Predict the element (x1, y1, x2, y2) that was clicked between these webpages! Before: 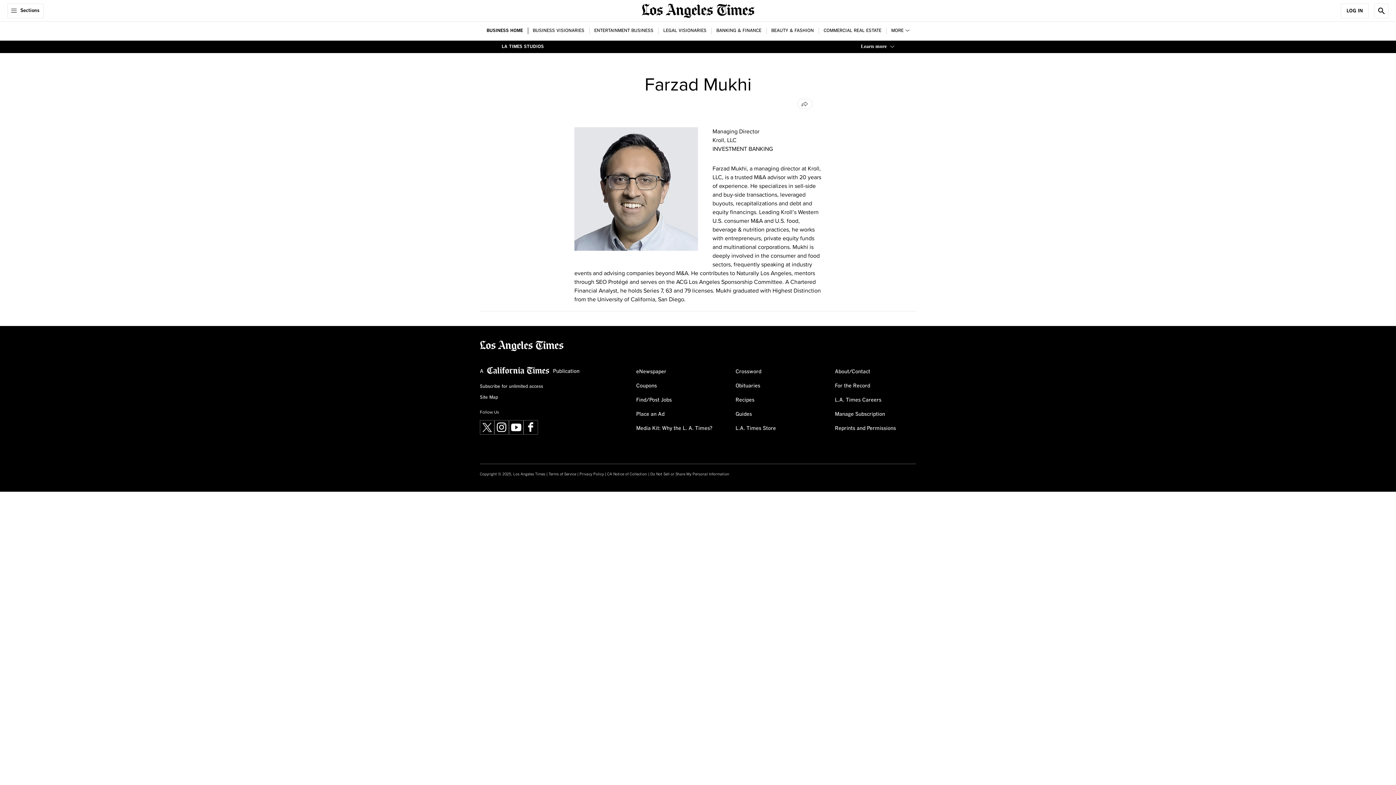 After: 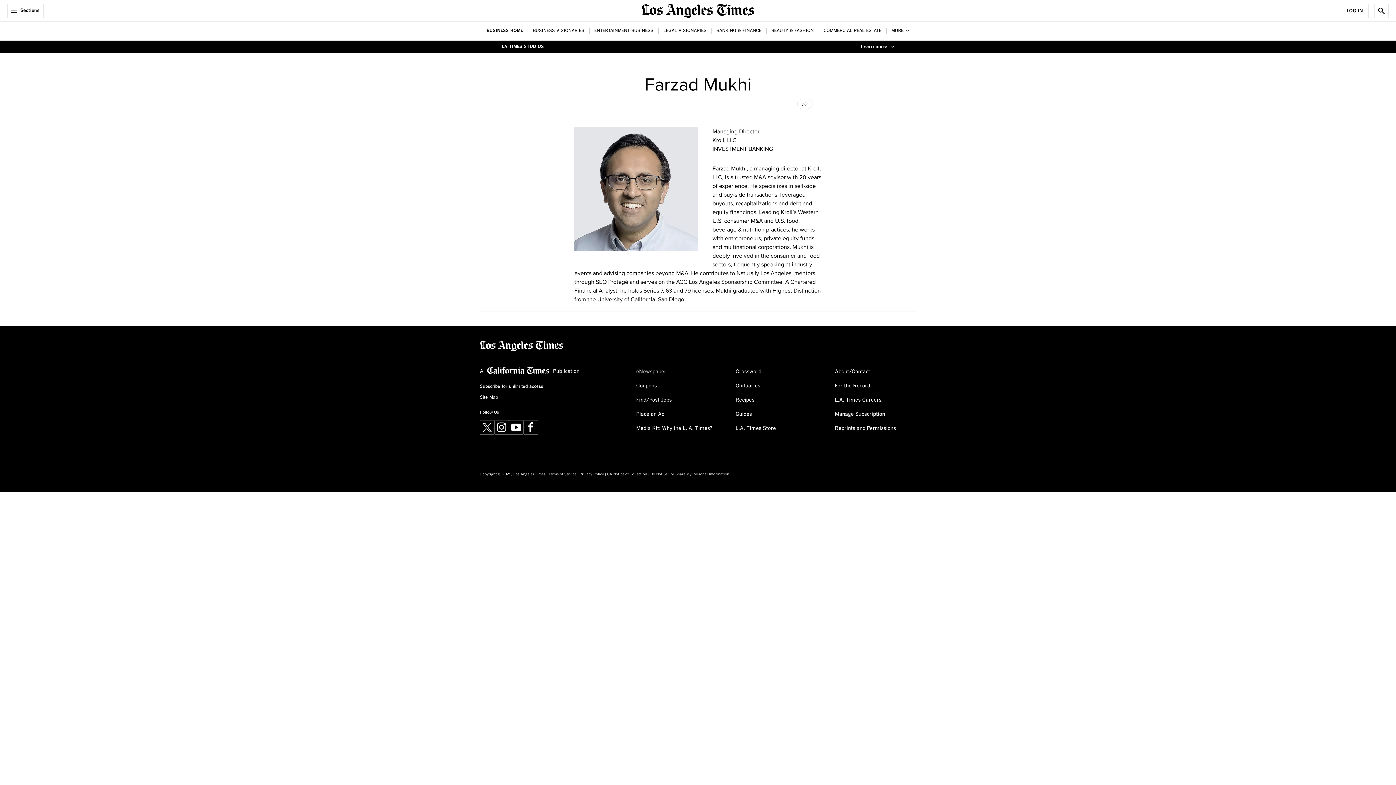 Action: label: eNewspaper bbox: (636, 365, 666, 378)